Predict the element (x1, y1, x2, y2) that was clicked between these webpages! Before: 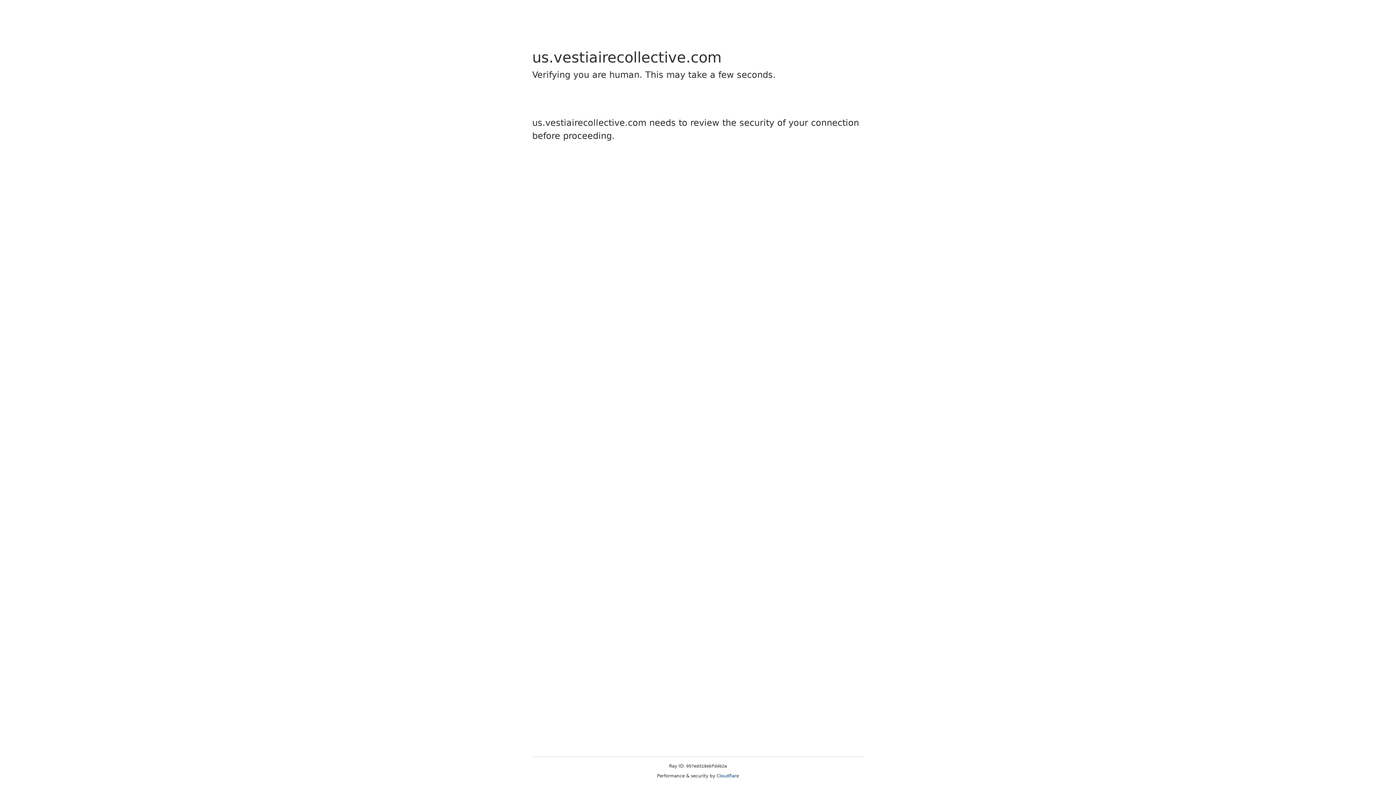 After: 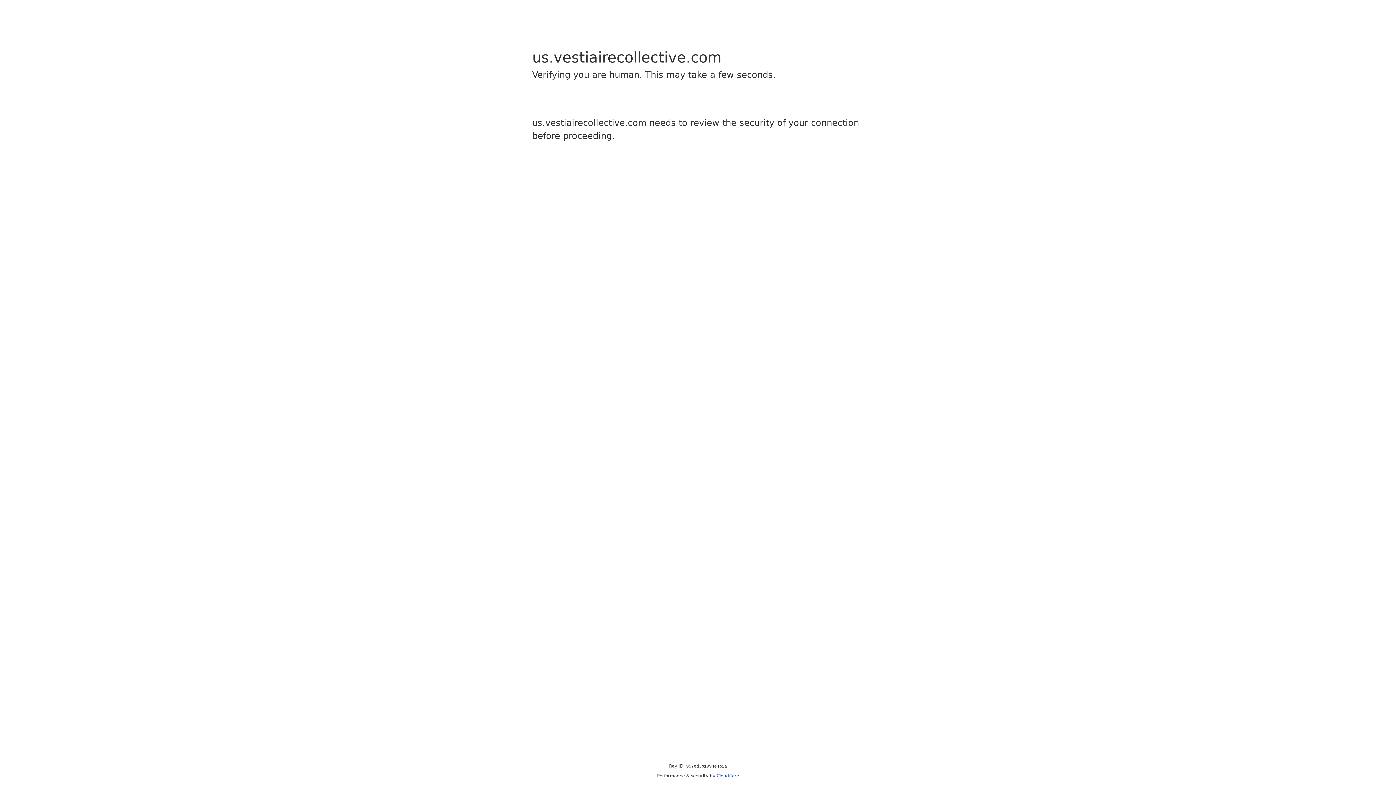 Action: label: Cloudflare bbox: (716, 773, 739, 778)